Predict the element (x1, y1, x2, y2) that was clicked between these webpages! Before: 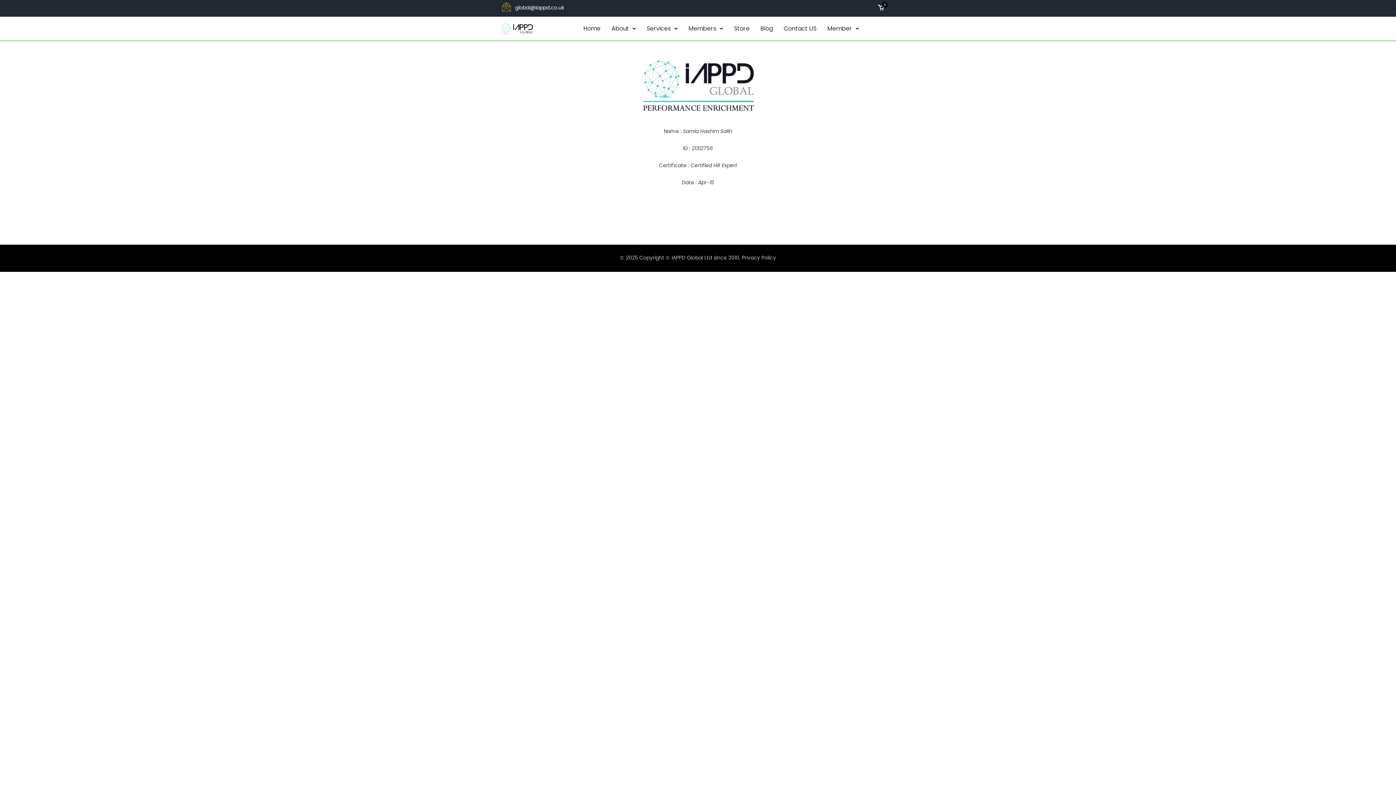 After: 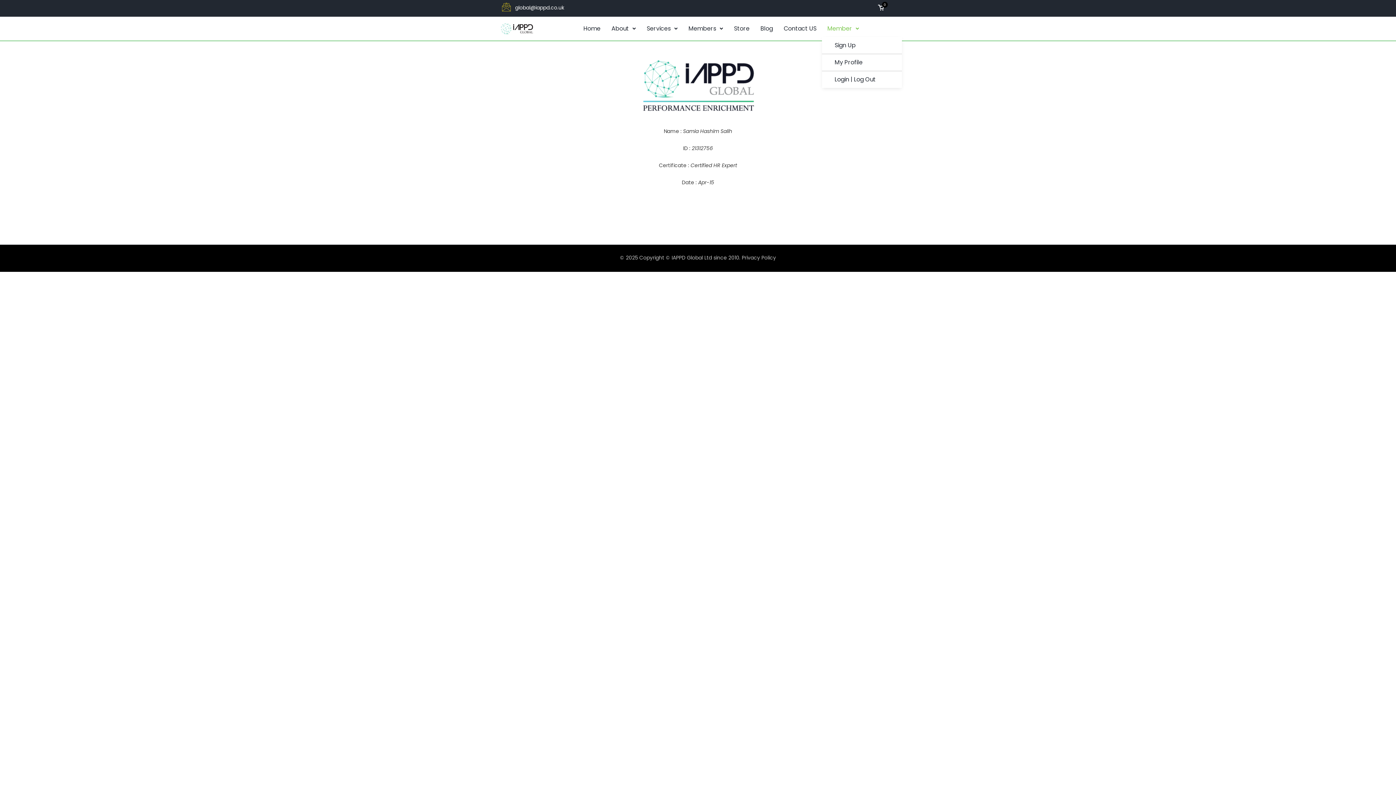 Action: bbox: (822, 20, 864, 37) label: Member